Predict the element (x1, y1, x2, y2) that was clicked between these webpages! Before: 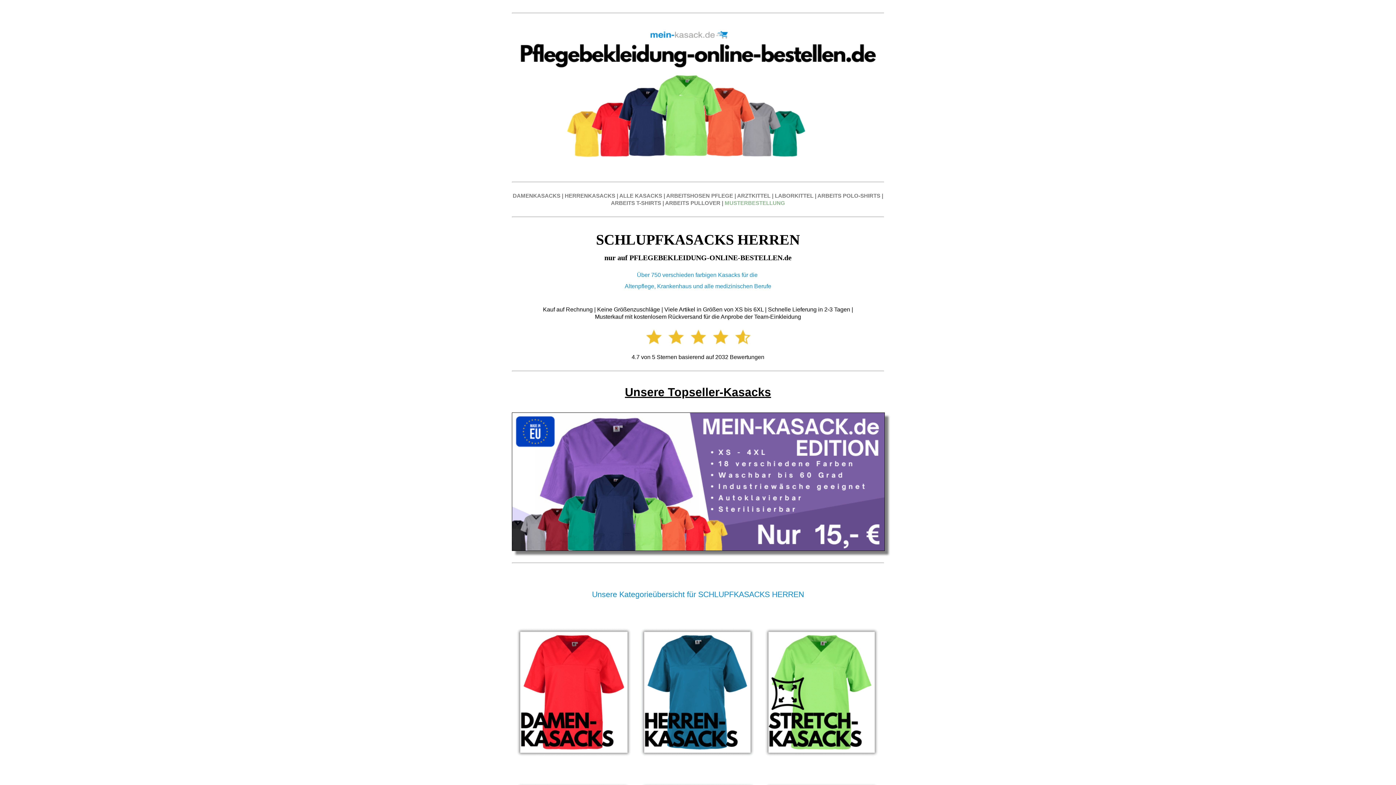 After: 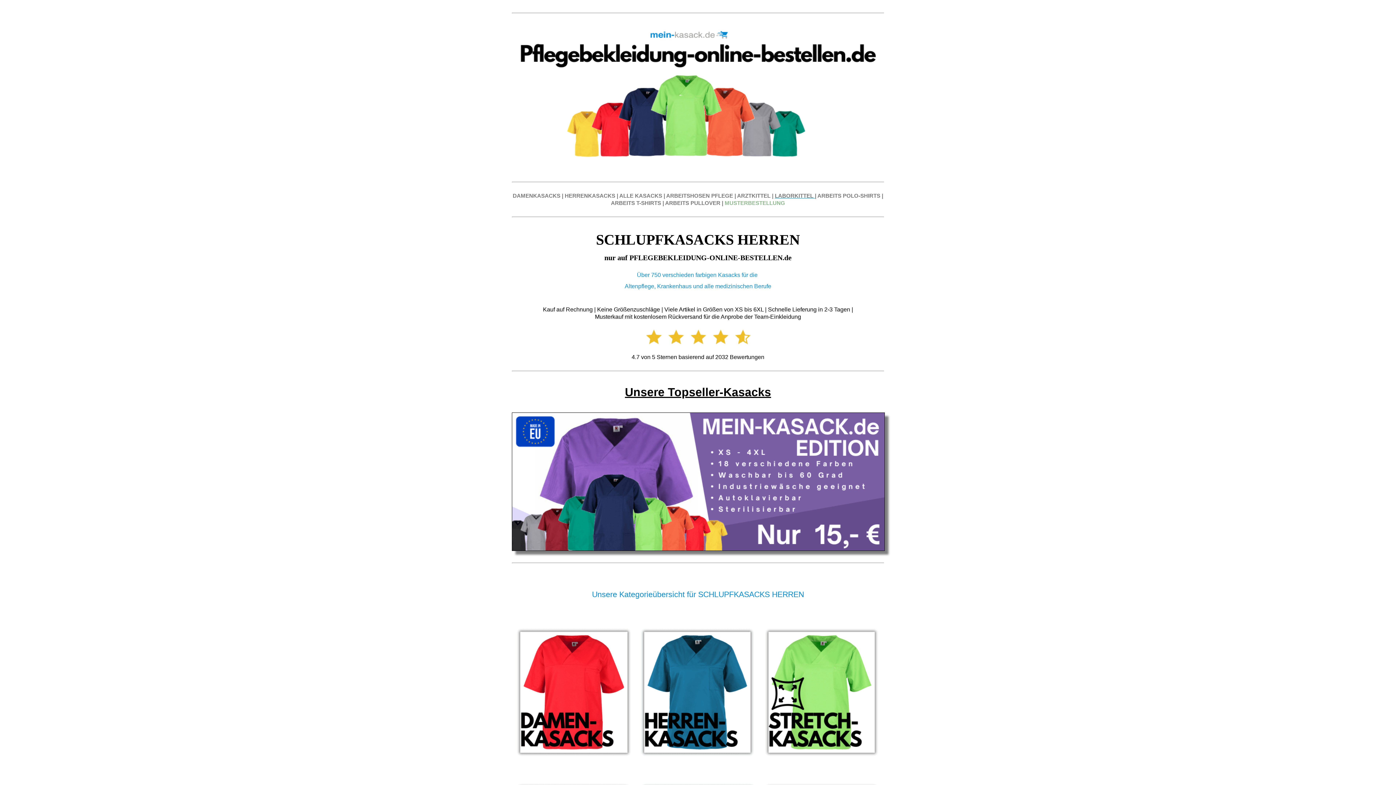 Action: label: LABORKITTEL  bbox: (775, 192, 815, 198)